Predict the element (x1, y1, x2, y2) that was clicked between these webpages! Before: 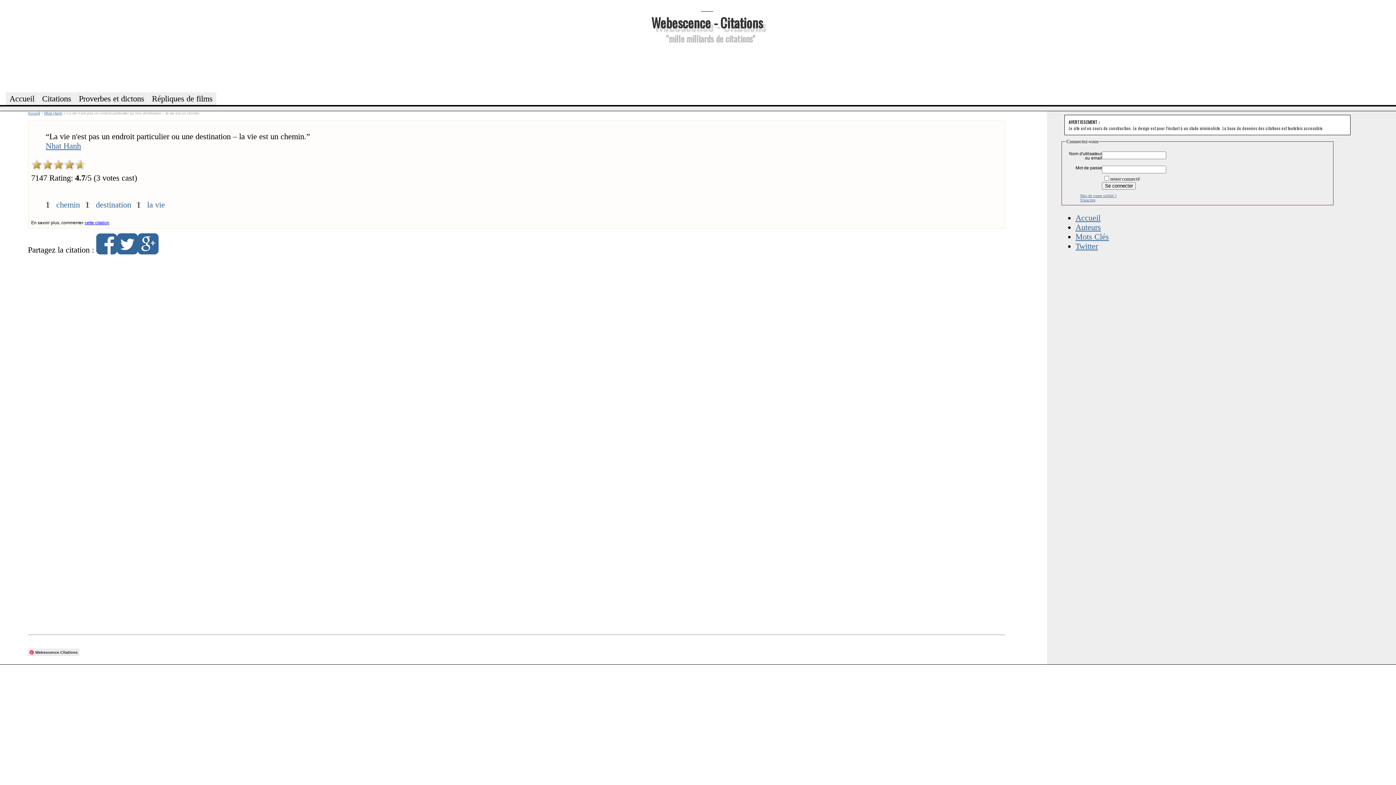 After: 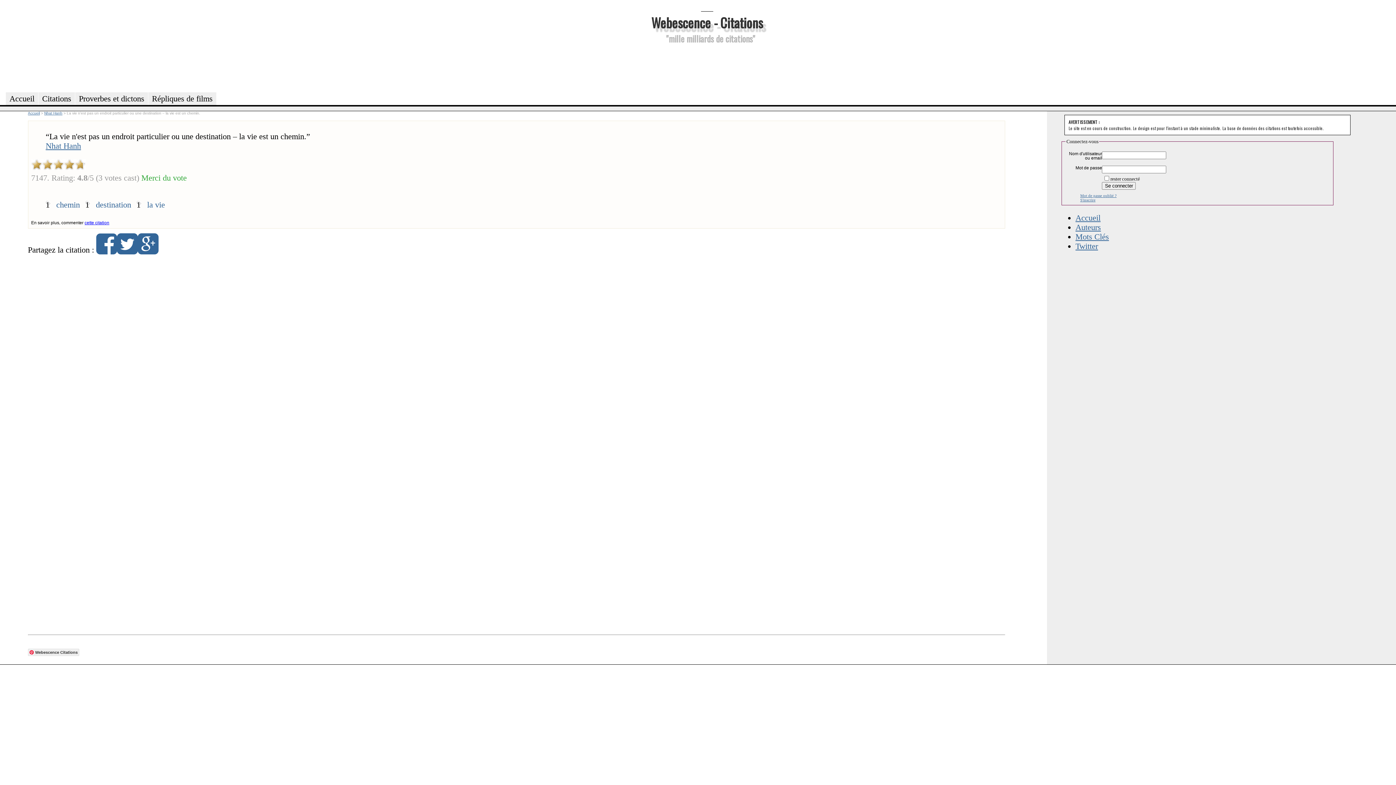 Action: bbox: (74, 159, 85, 170) label: 5